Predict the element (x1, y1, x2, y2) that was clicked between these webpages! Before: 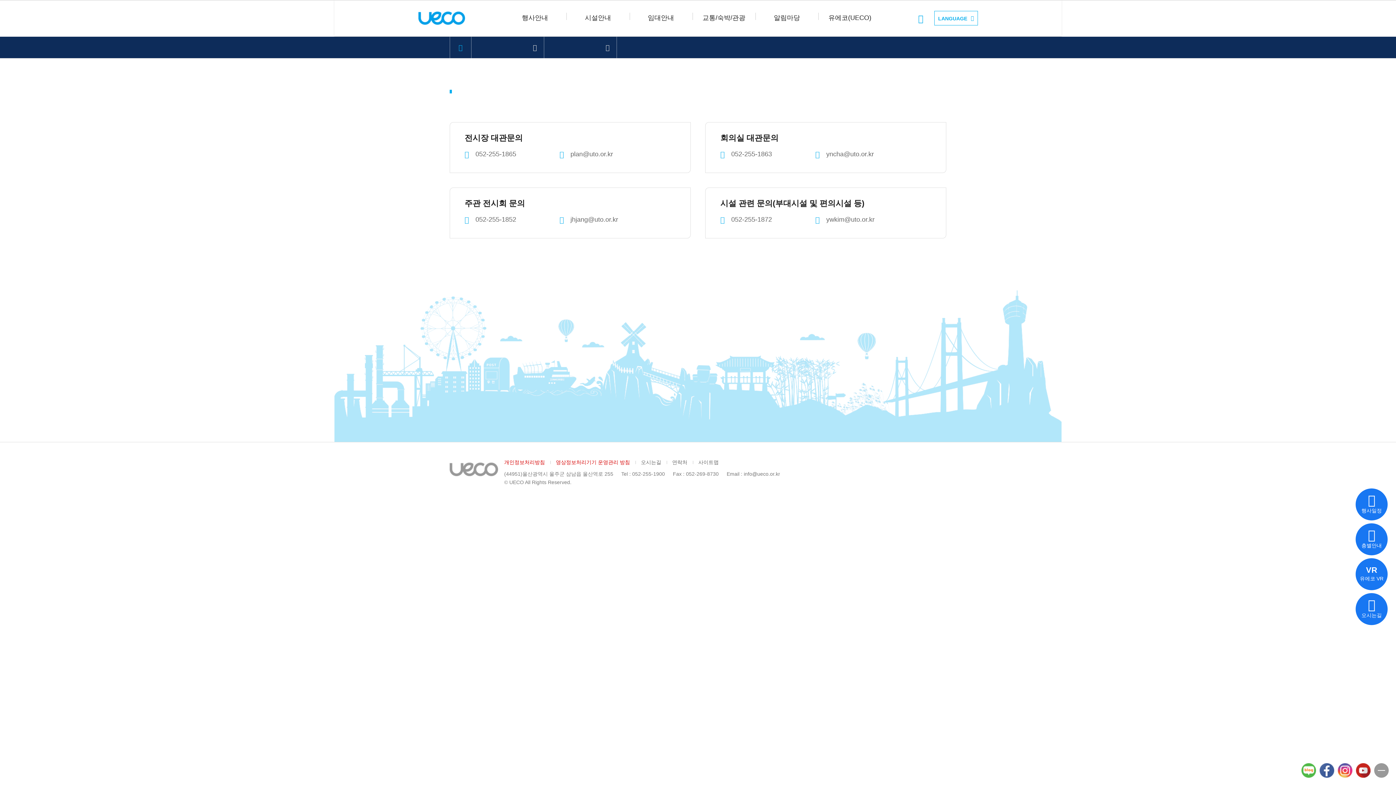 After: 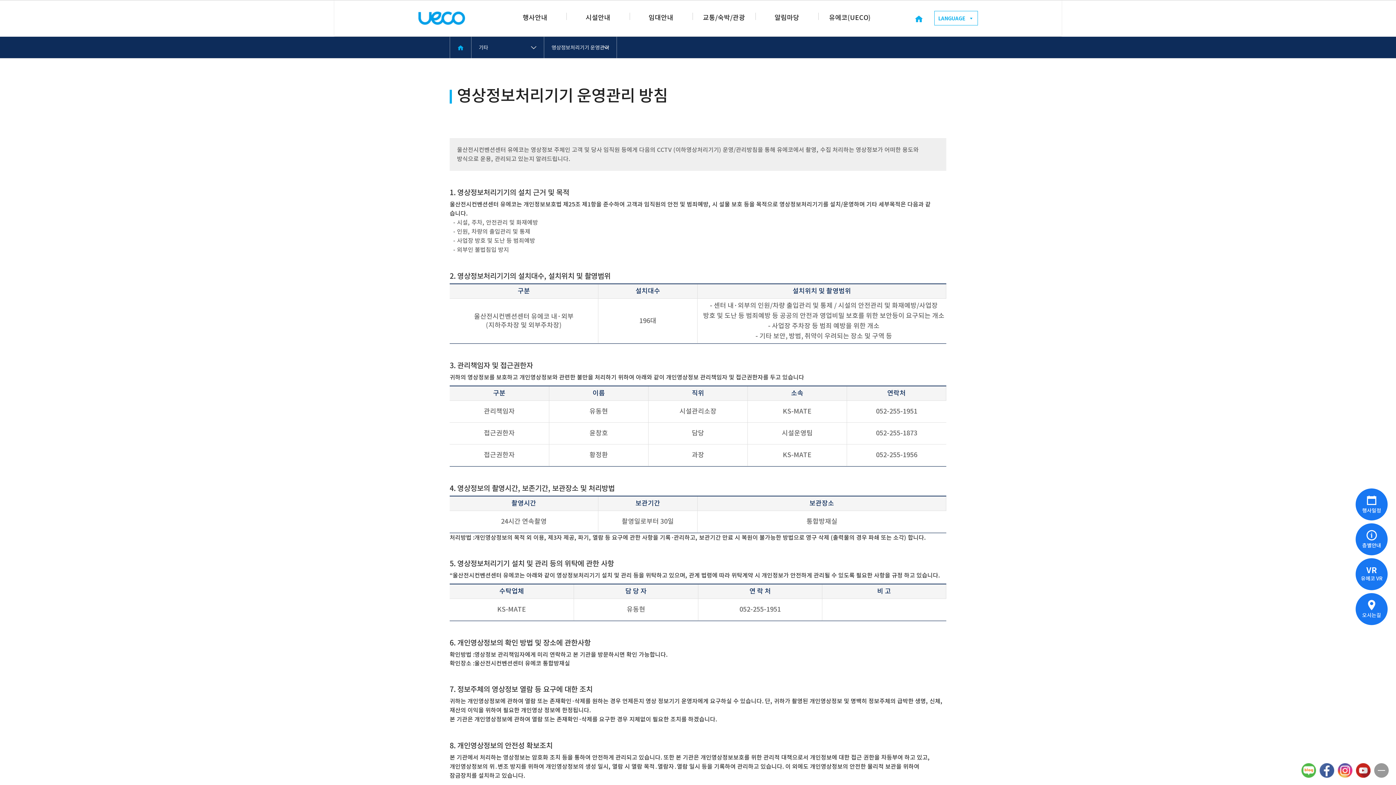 Action: label: 영상정보처리기기 운영관리 방침 bbox: (550, 455, 635, 469)